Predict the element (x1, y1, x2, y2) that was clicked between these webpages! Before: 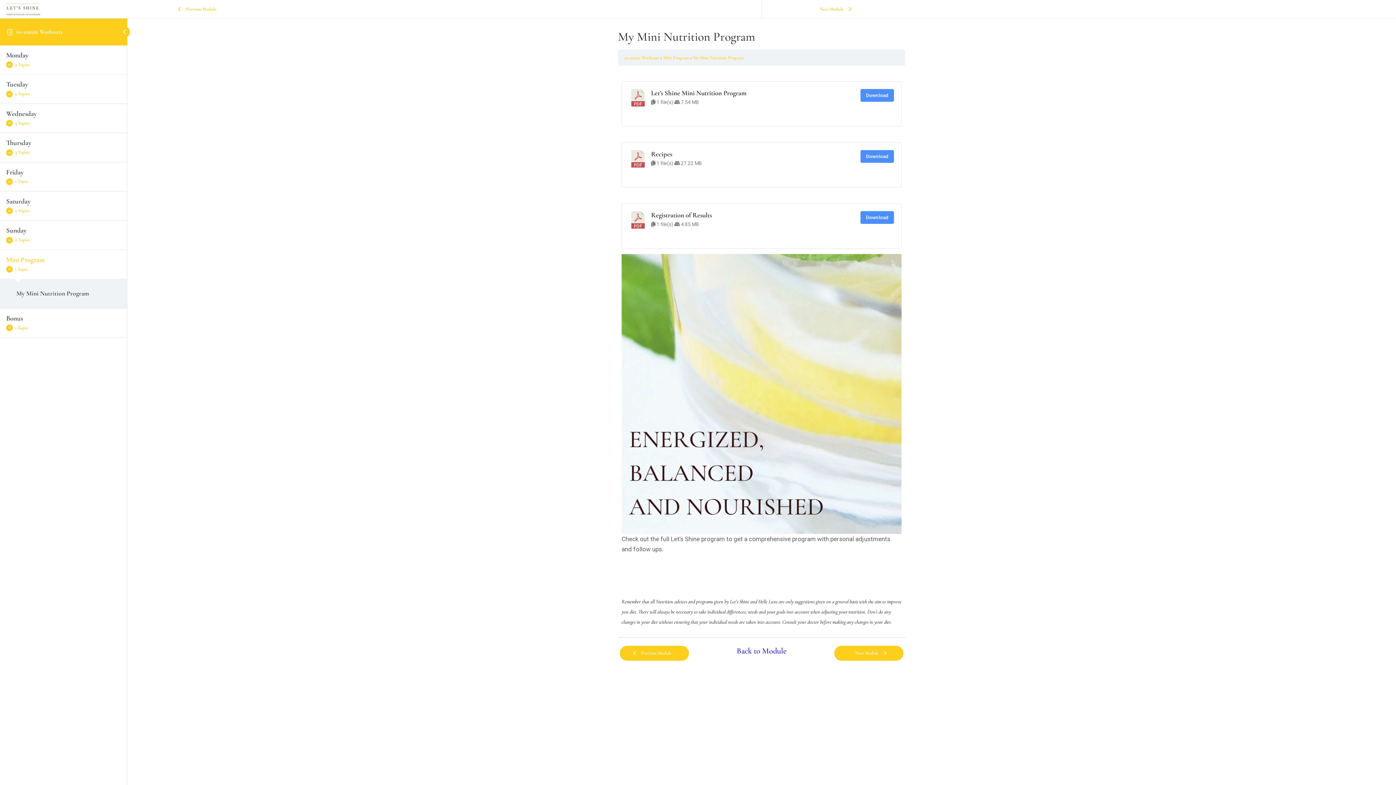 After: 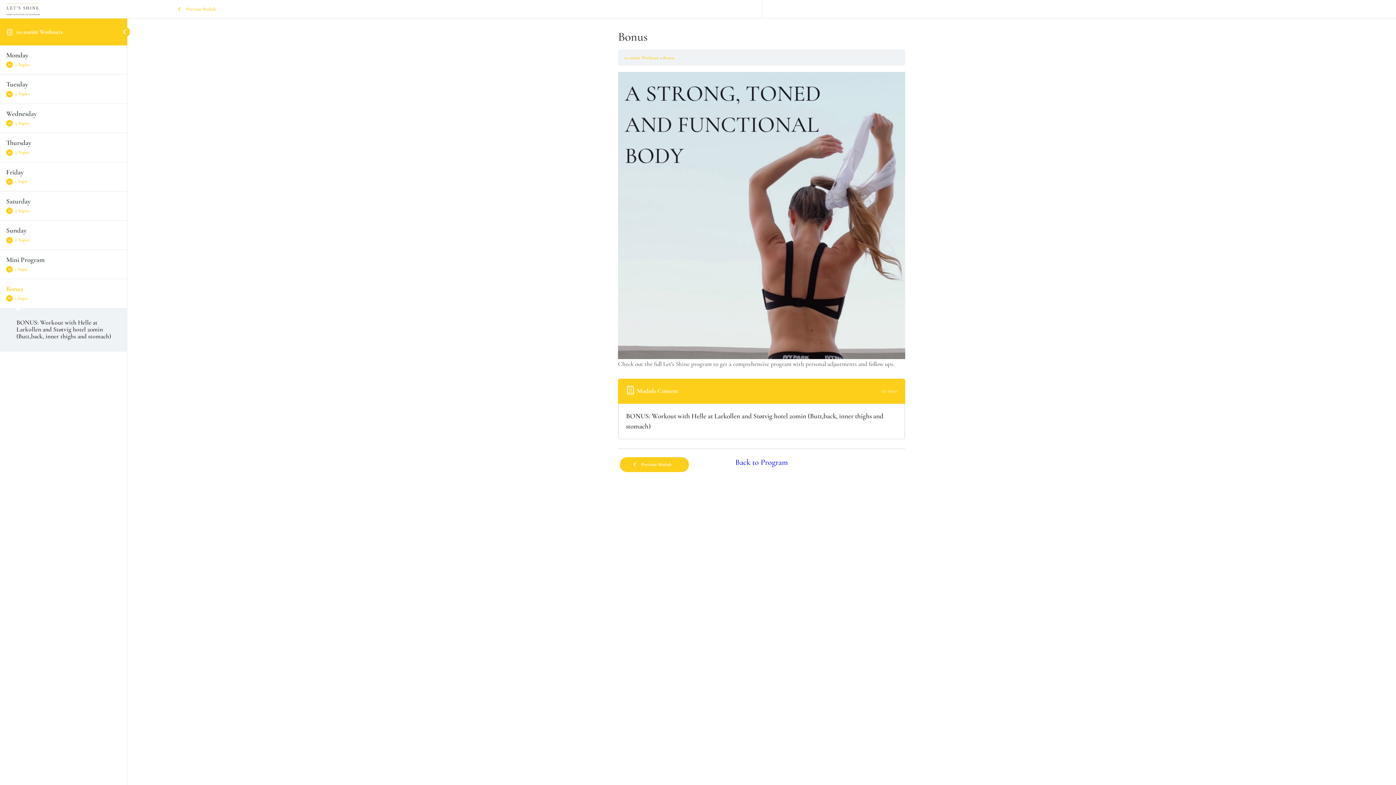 Action: label: Next Module bbox: (763, 1, 903, 16)